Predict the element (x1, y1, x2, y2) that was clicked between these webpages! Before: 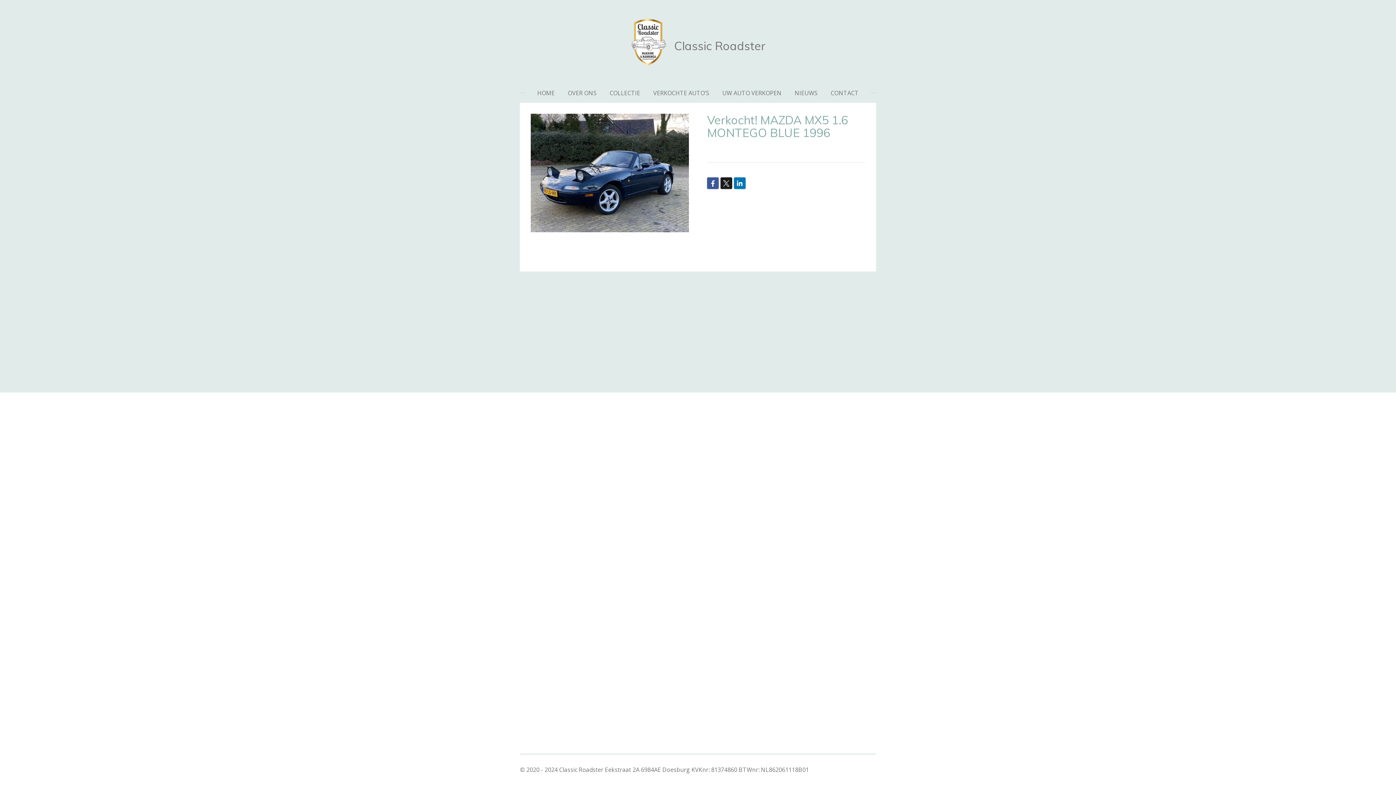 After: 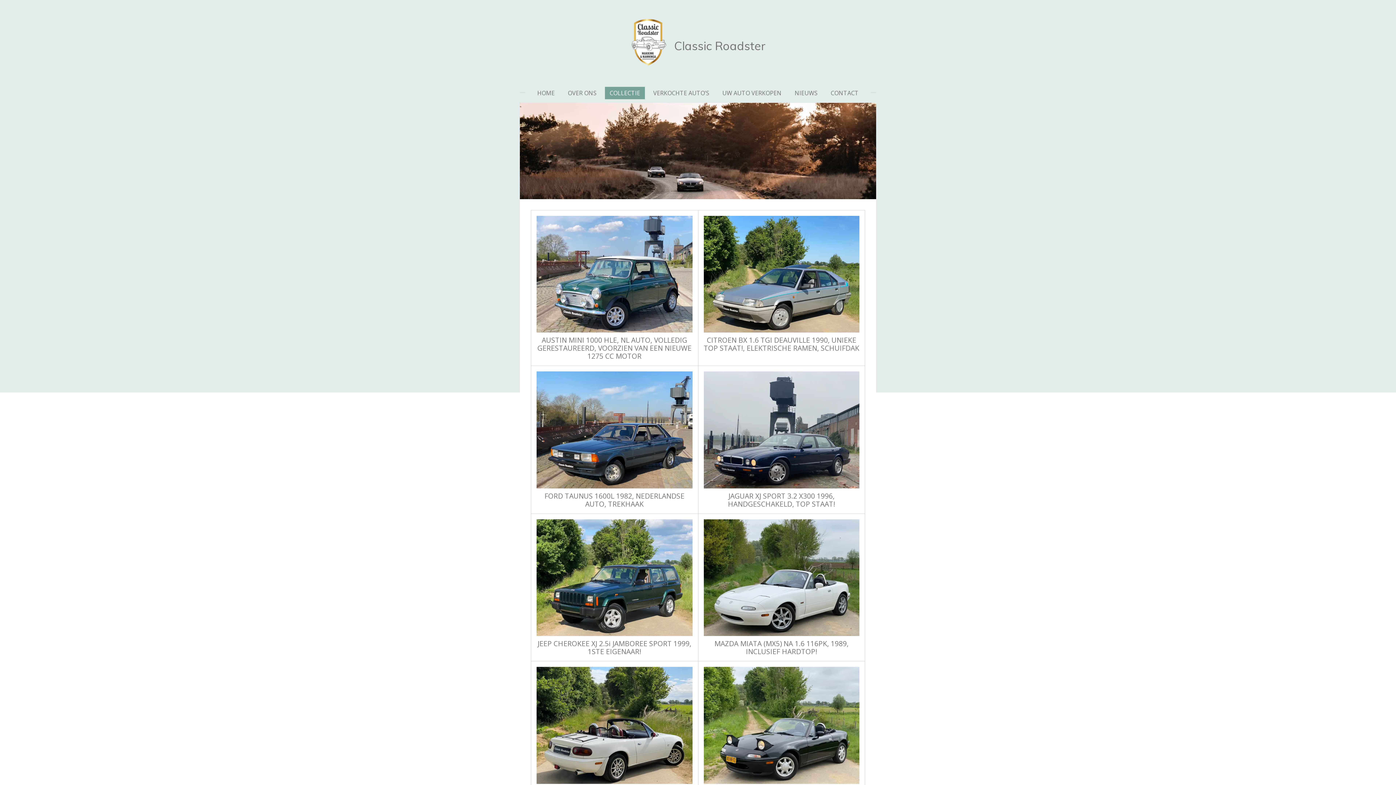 Action: label: COLLECTIE bbox: (605, 87, 645, 99)